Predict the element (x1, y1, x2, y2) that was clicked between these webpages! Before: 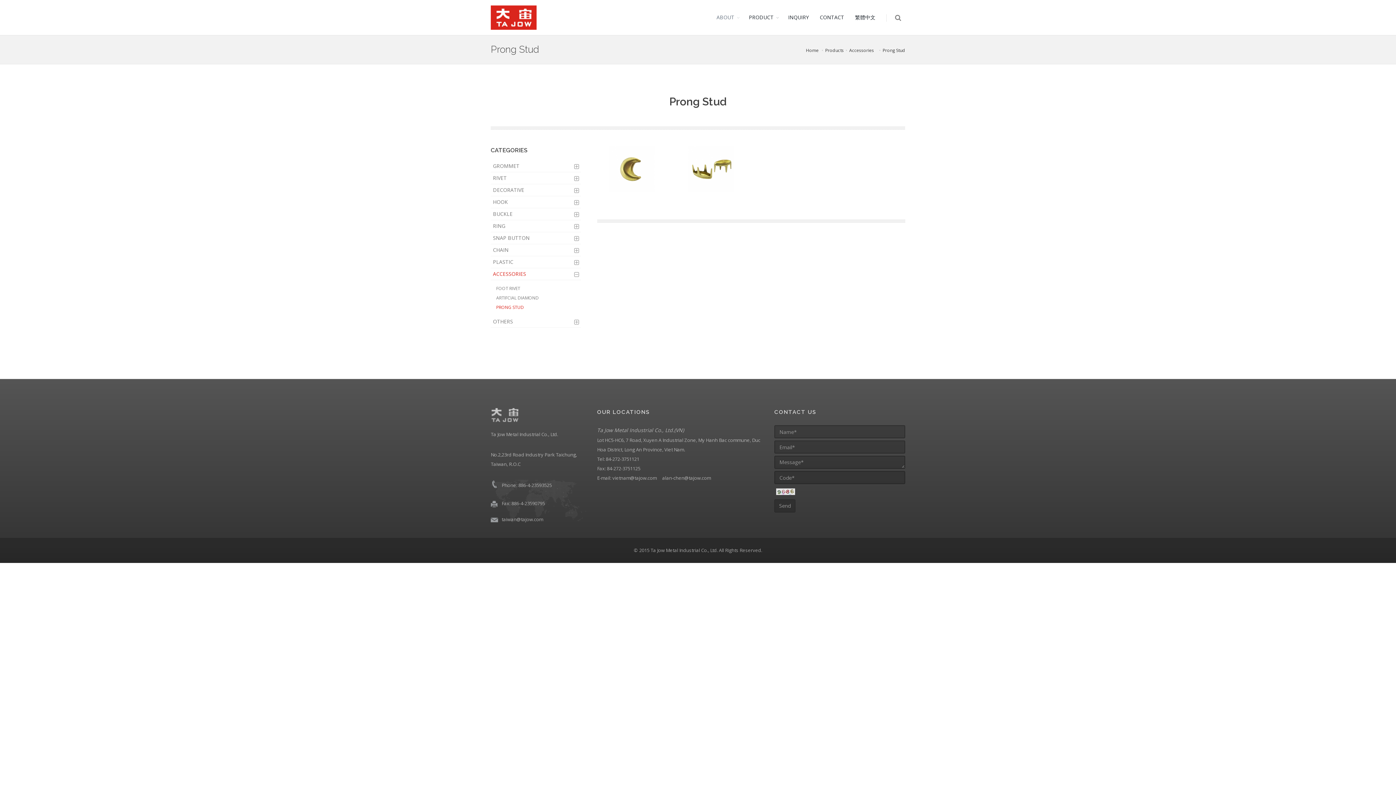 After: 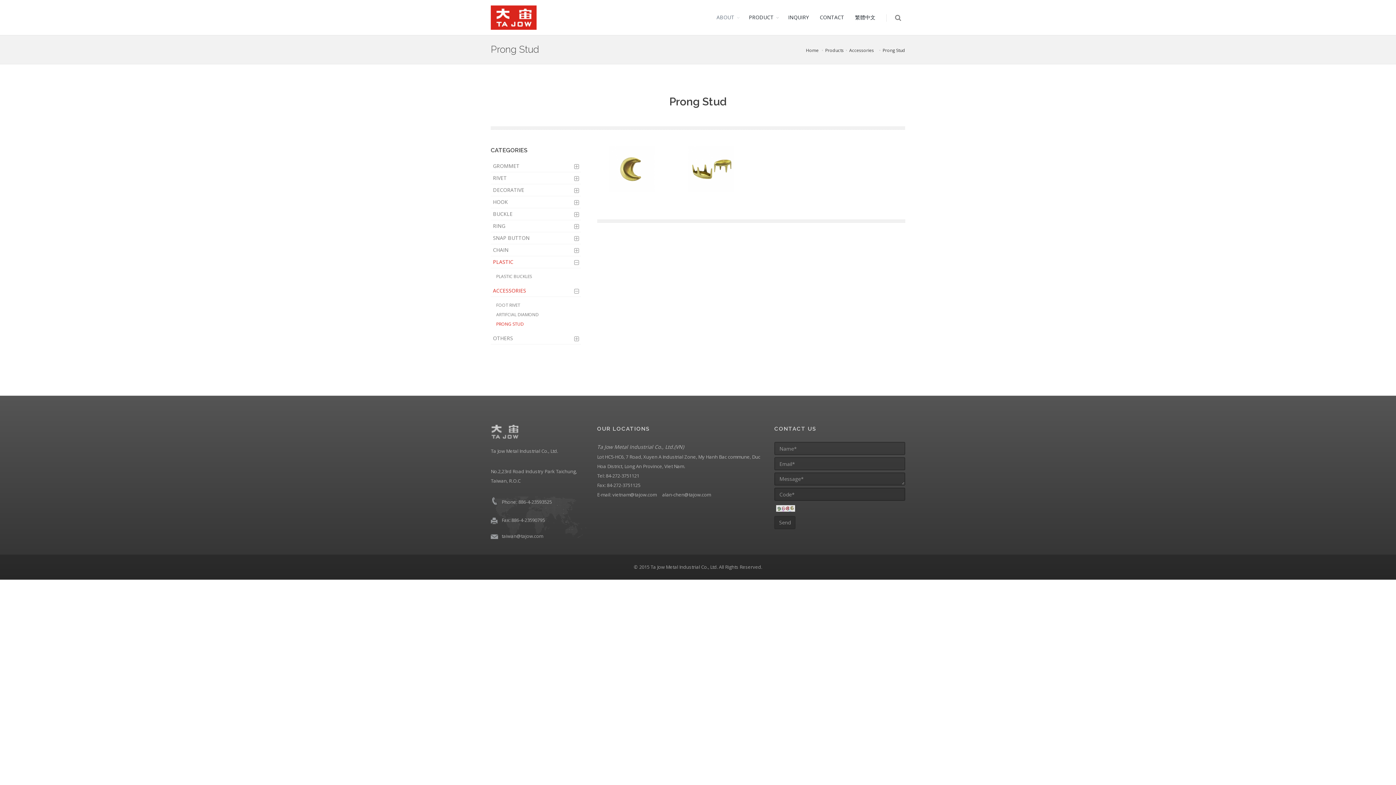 Action: label: PLASTIC bbox: (490, 256, 580, 268)